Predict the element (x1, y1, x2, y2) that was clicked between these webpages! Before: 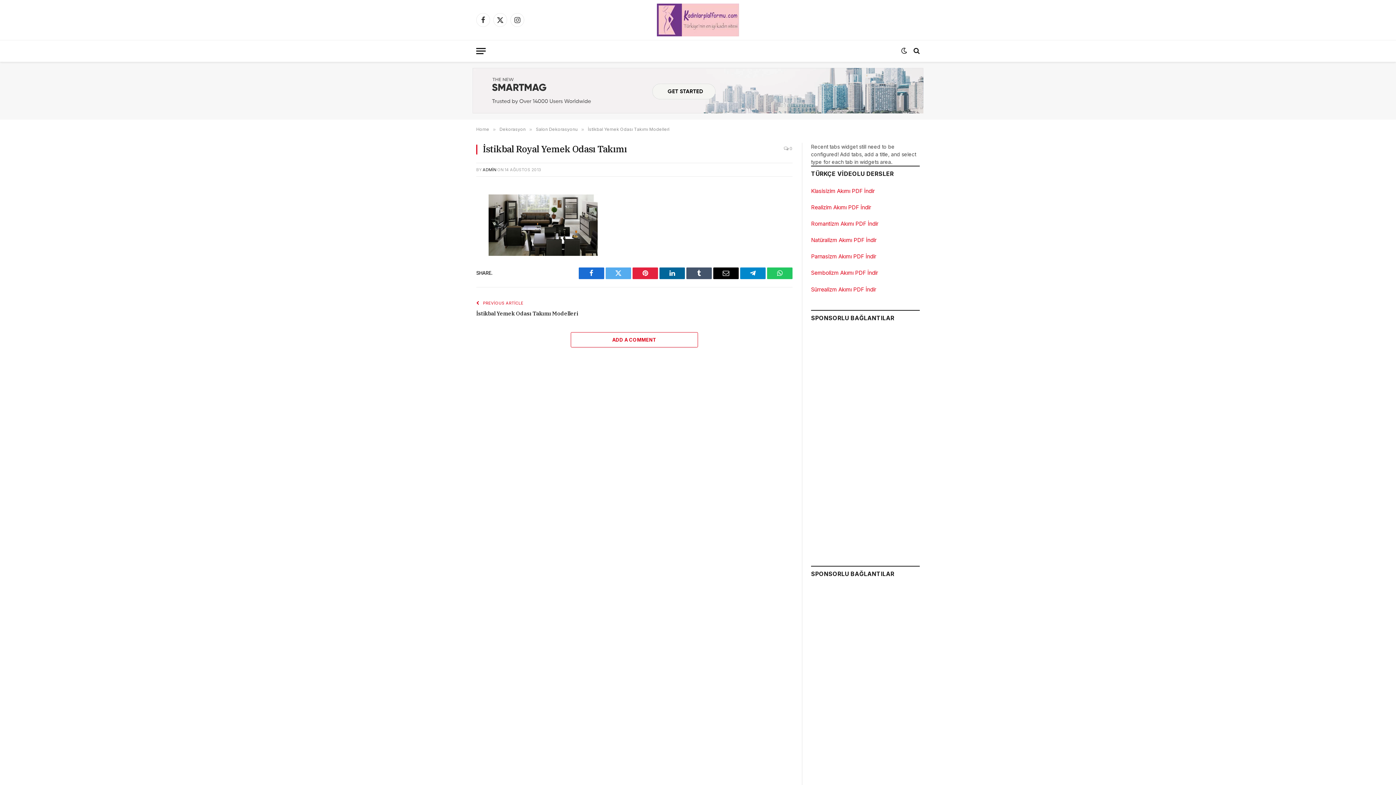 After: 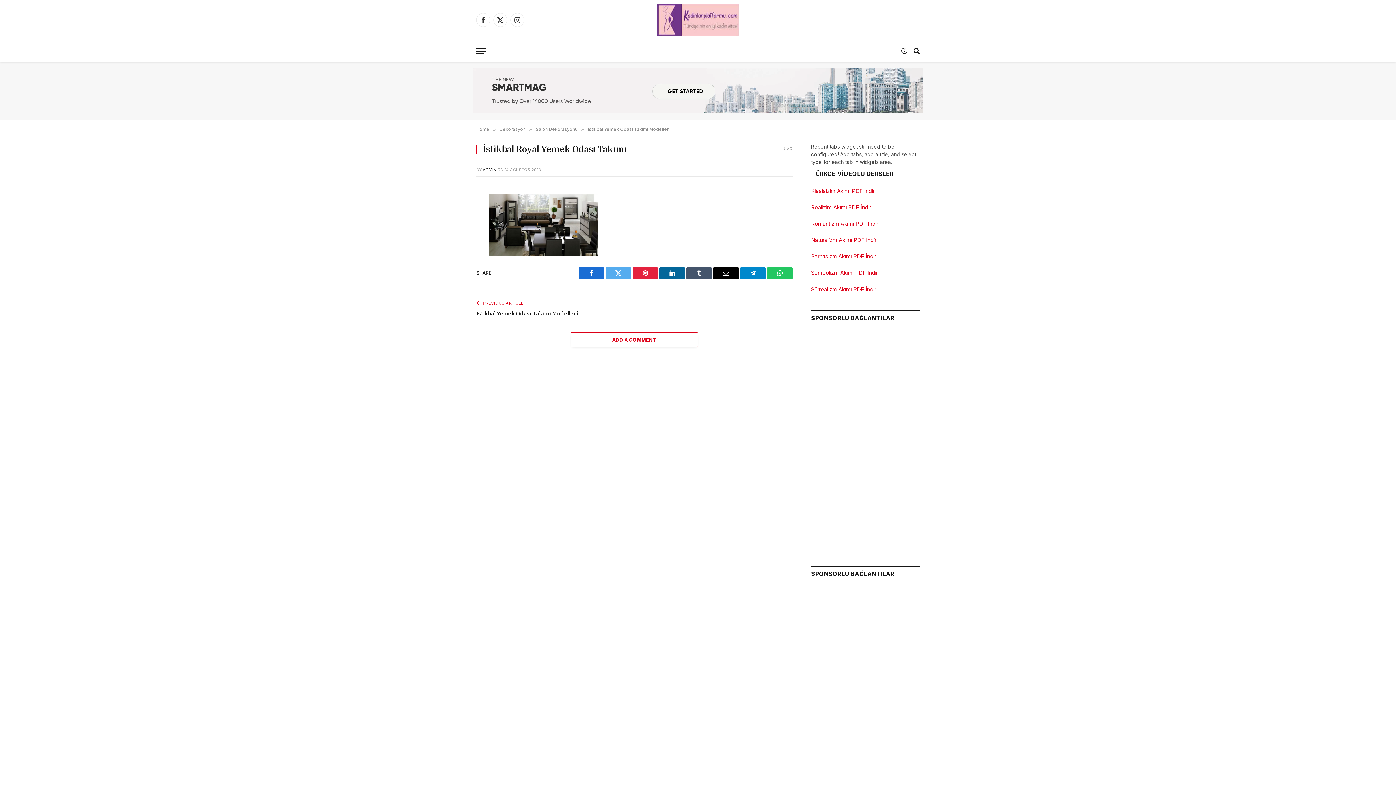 Action: bbox: (472, 68, 923, 113)